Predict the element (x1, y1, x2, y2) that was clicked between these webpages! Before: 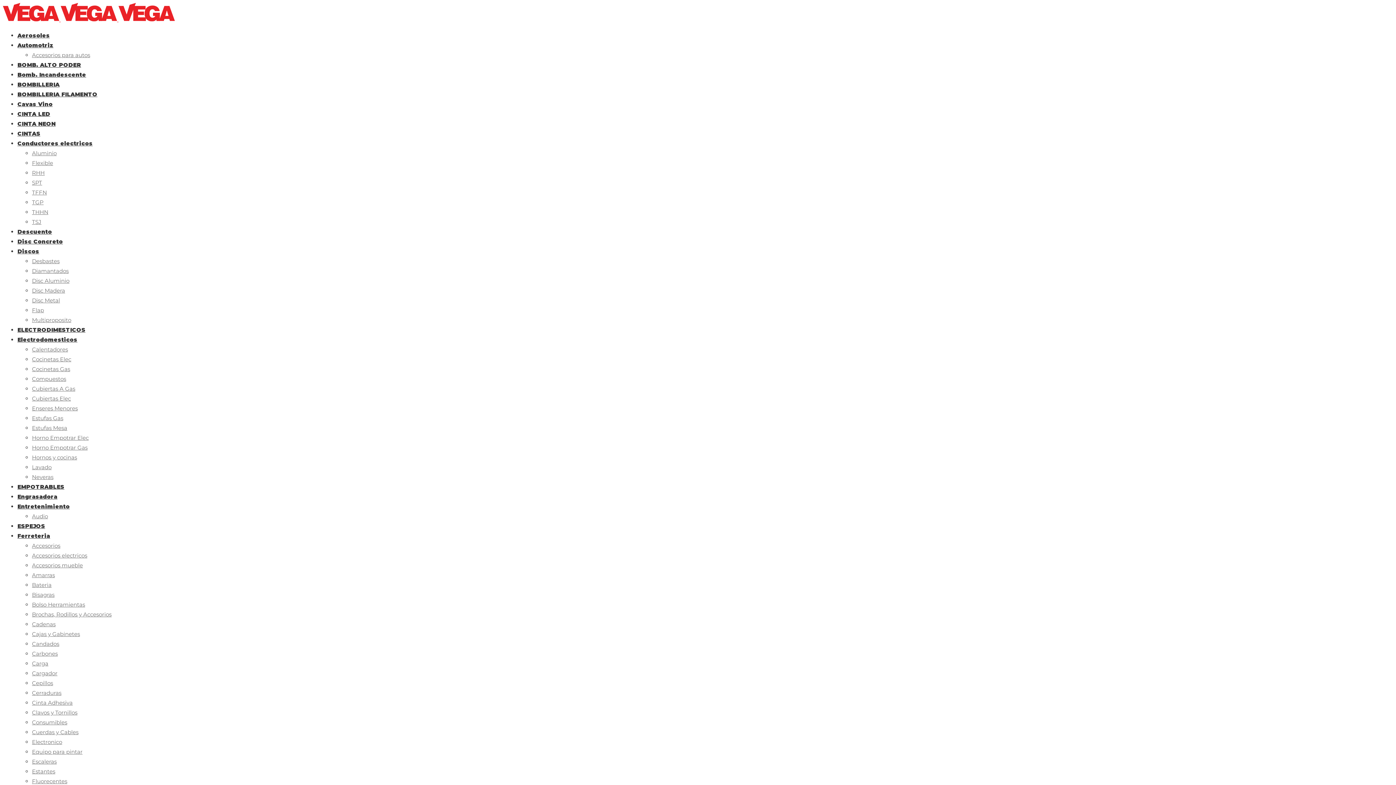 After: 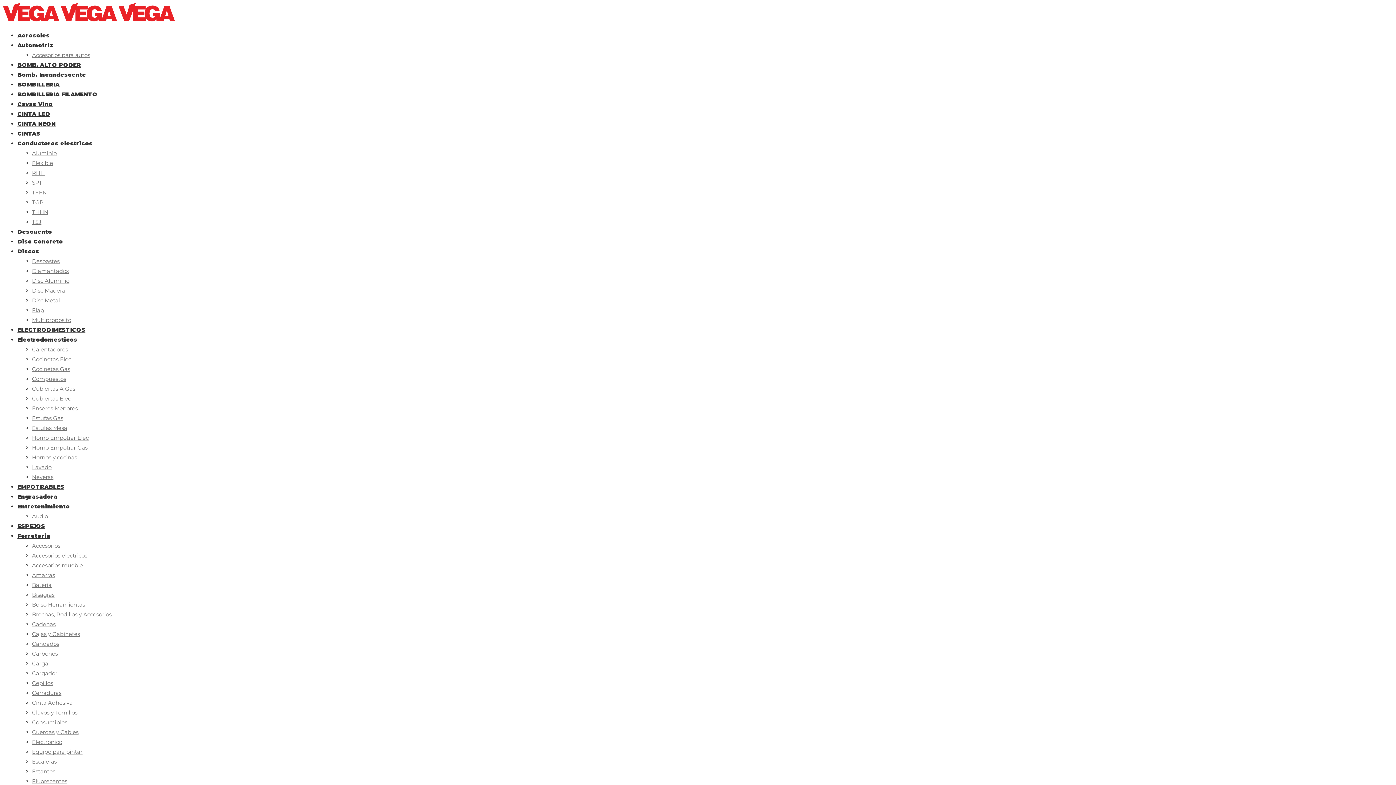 Action: label: Disc Metal bbox: (32, 296, 60, 304)